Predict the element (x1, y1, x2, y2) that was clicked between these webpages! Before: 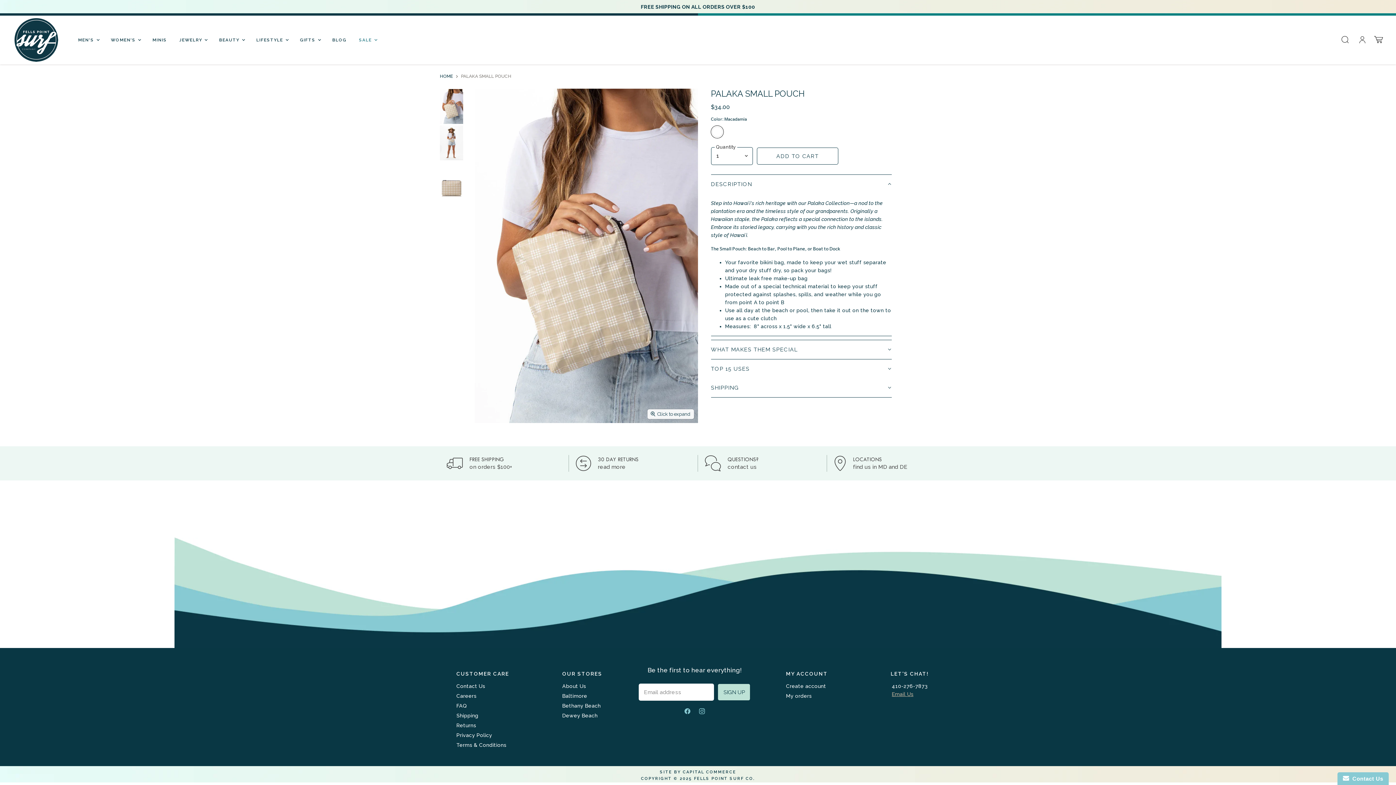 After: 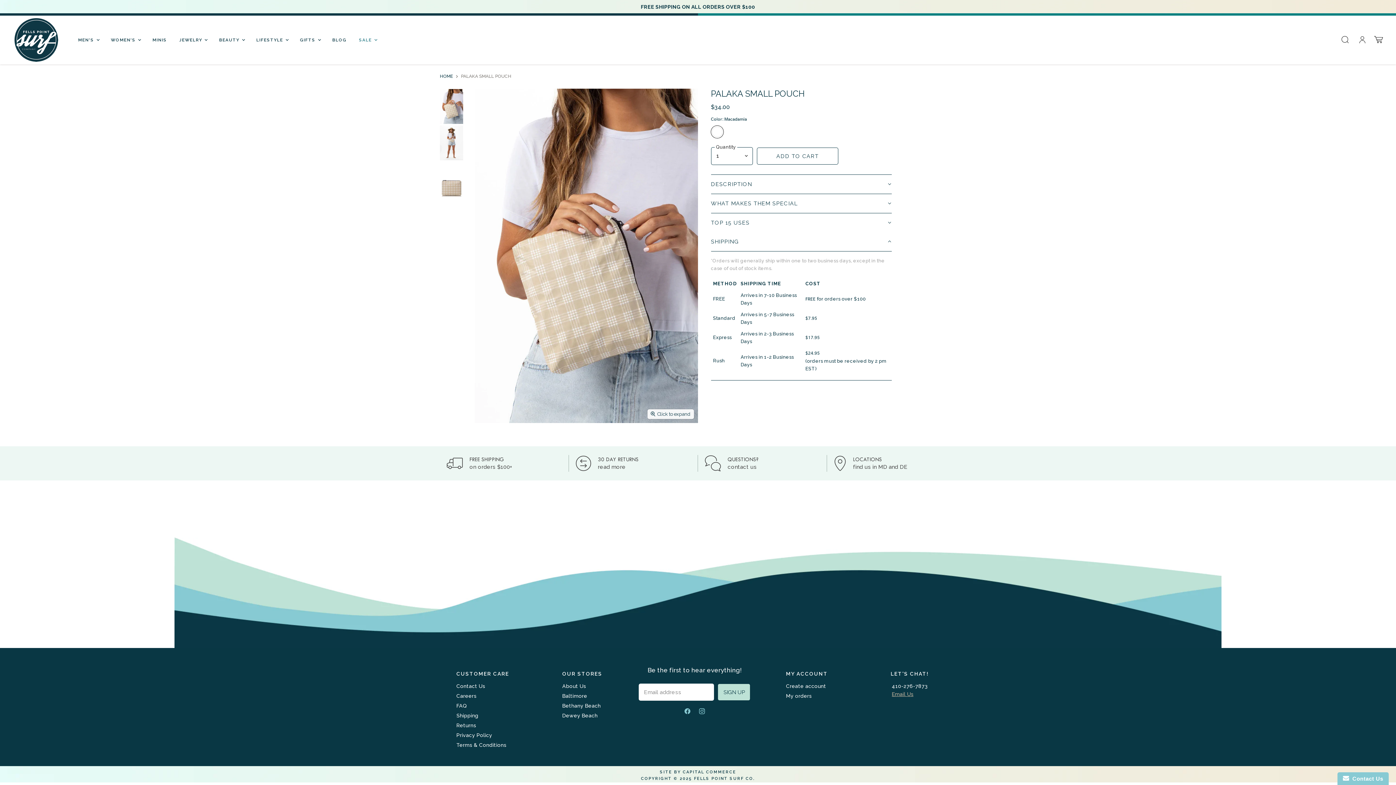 Action: bbox: (711, 378, 891, 397) label: SHIPPING